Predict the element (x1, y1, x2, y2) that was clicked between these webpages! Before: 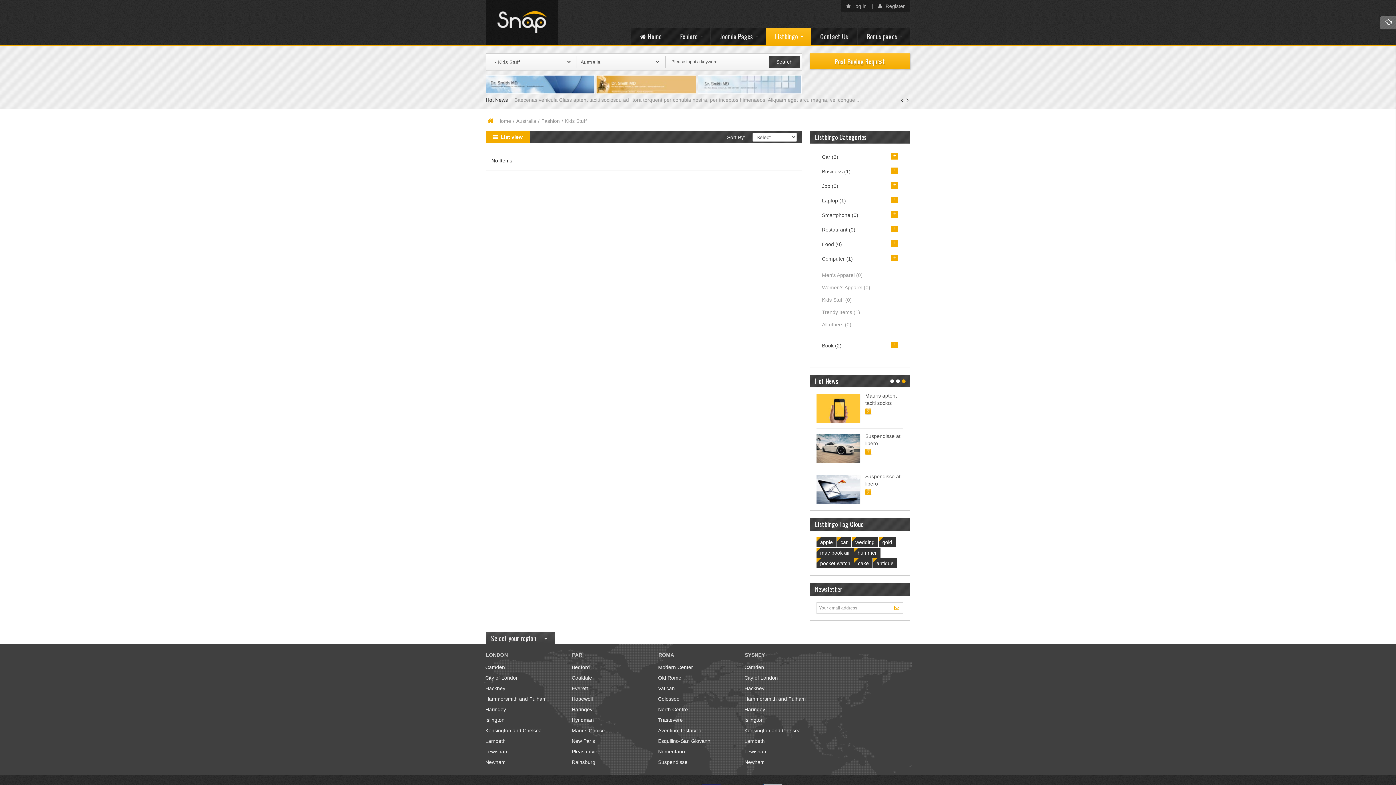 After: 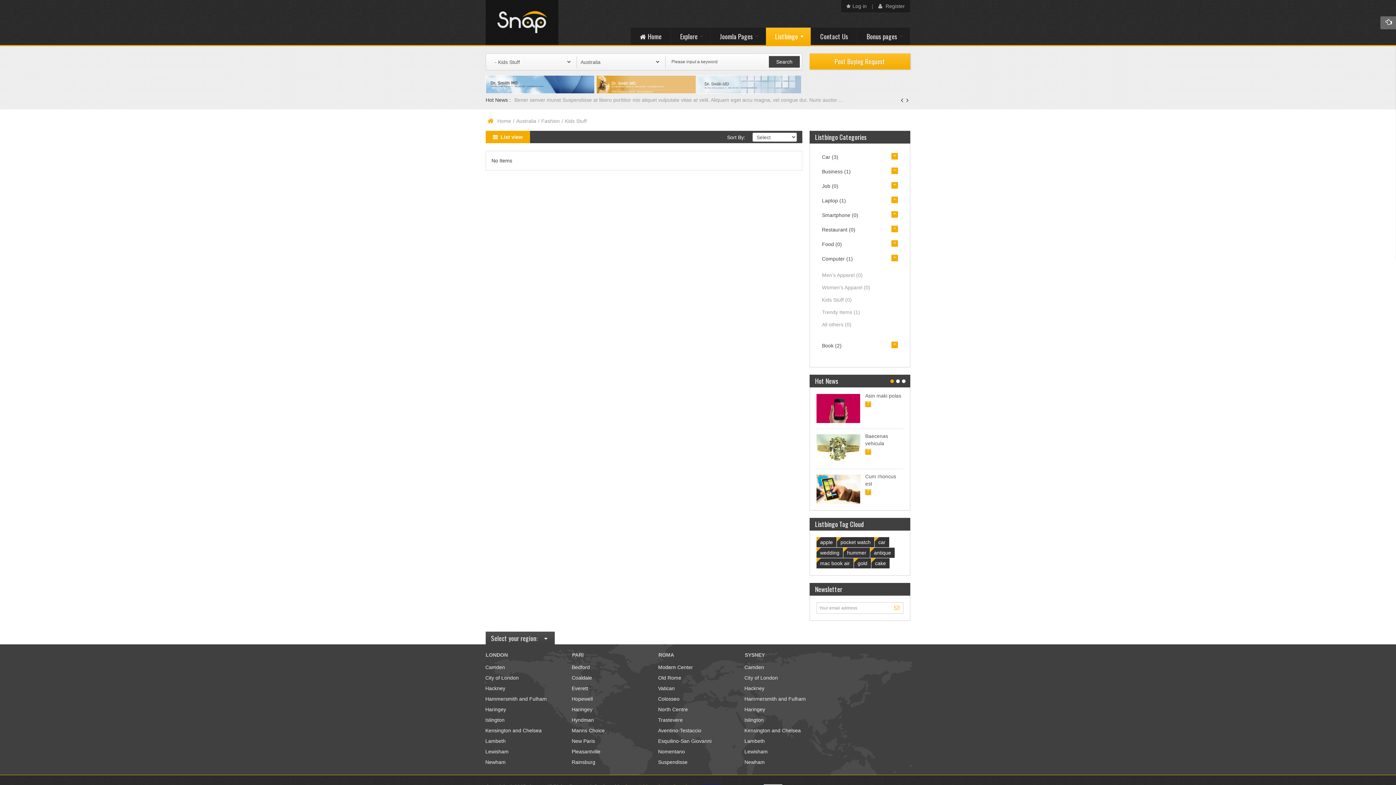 Action: bbox: (822, 293, 898, 306) label: Kids Stuff (0)